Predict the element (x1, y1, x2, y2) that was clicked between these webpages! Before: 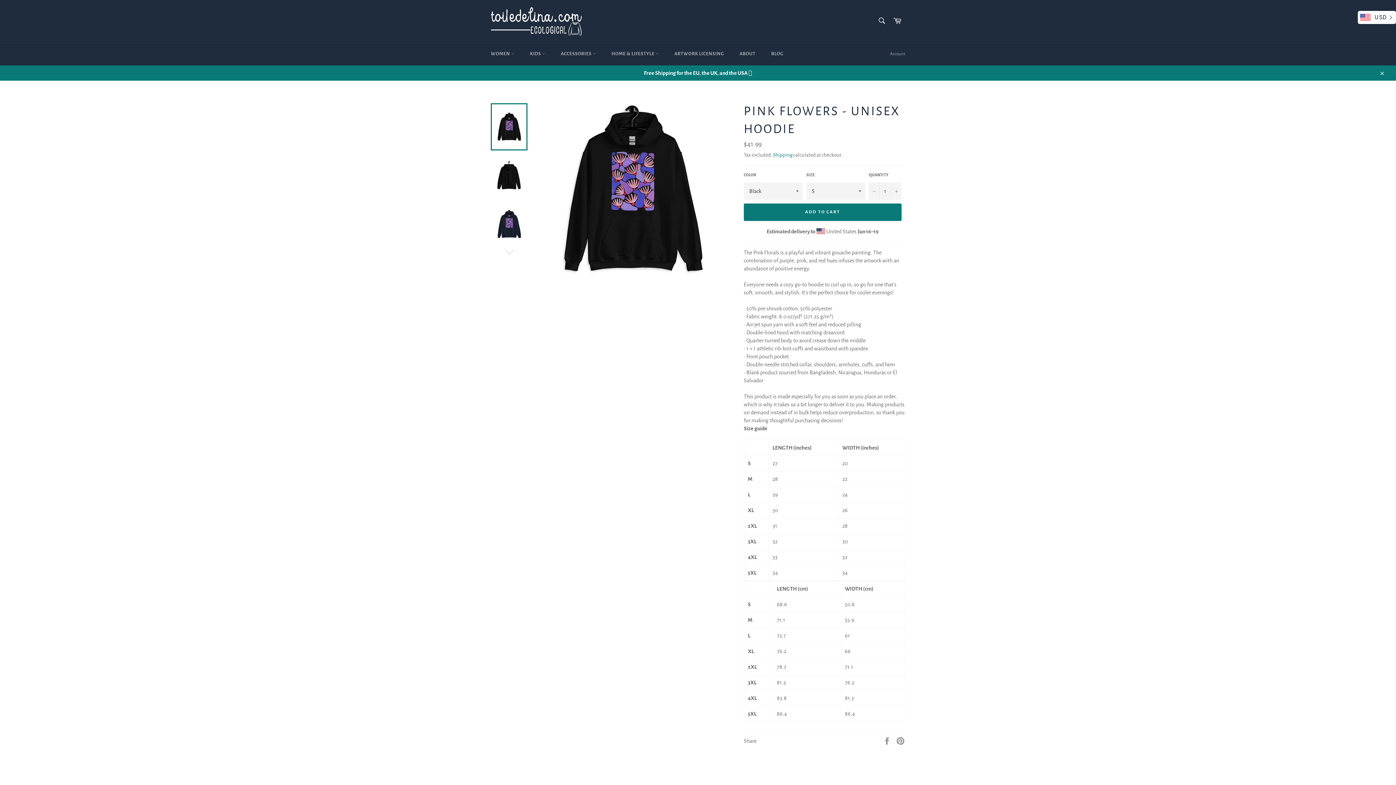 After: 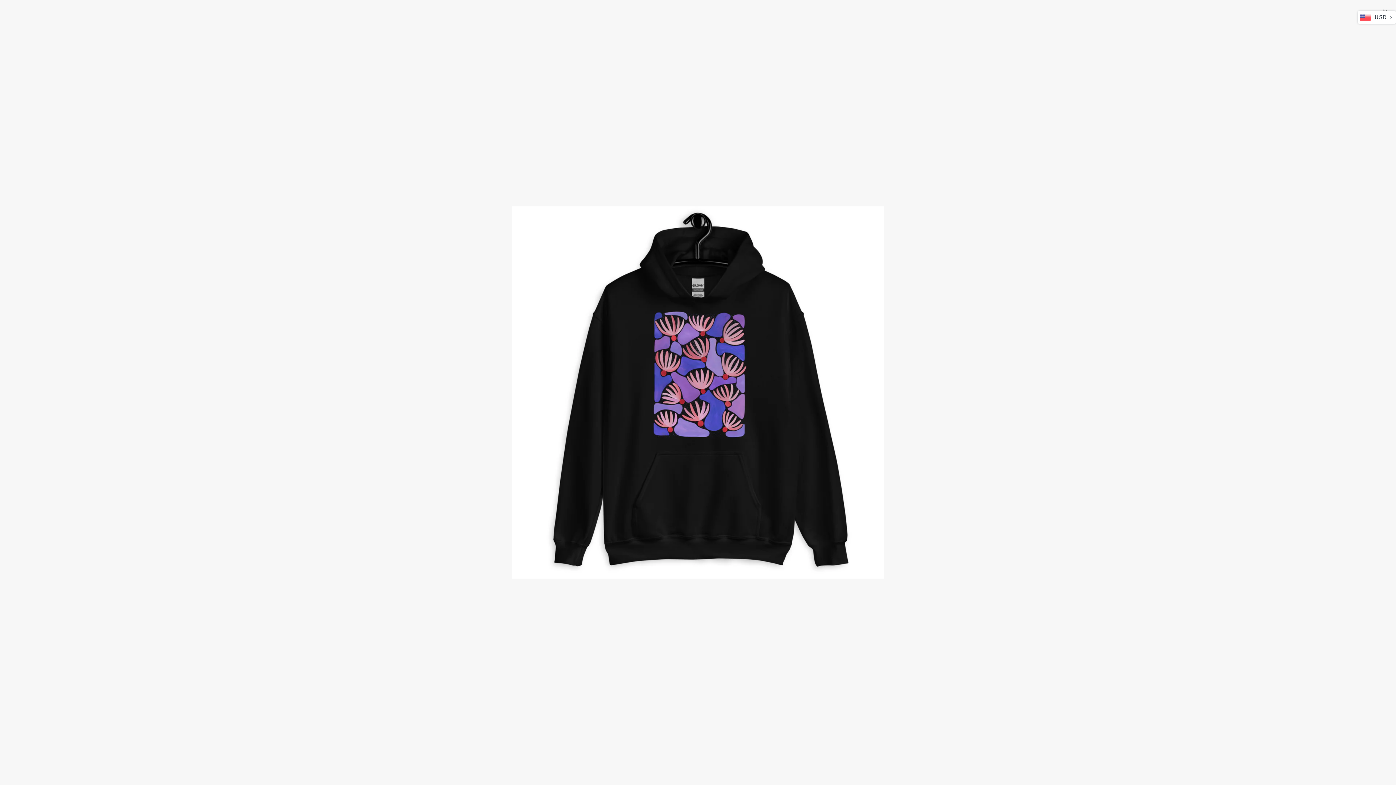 Action: bbox: (544, 102, 719, 277)